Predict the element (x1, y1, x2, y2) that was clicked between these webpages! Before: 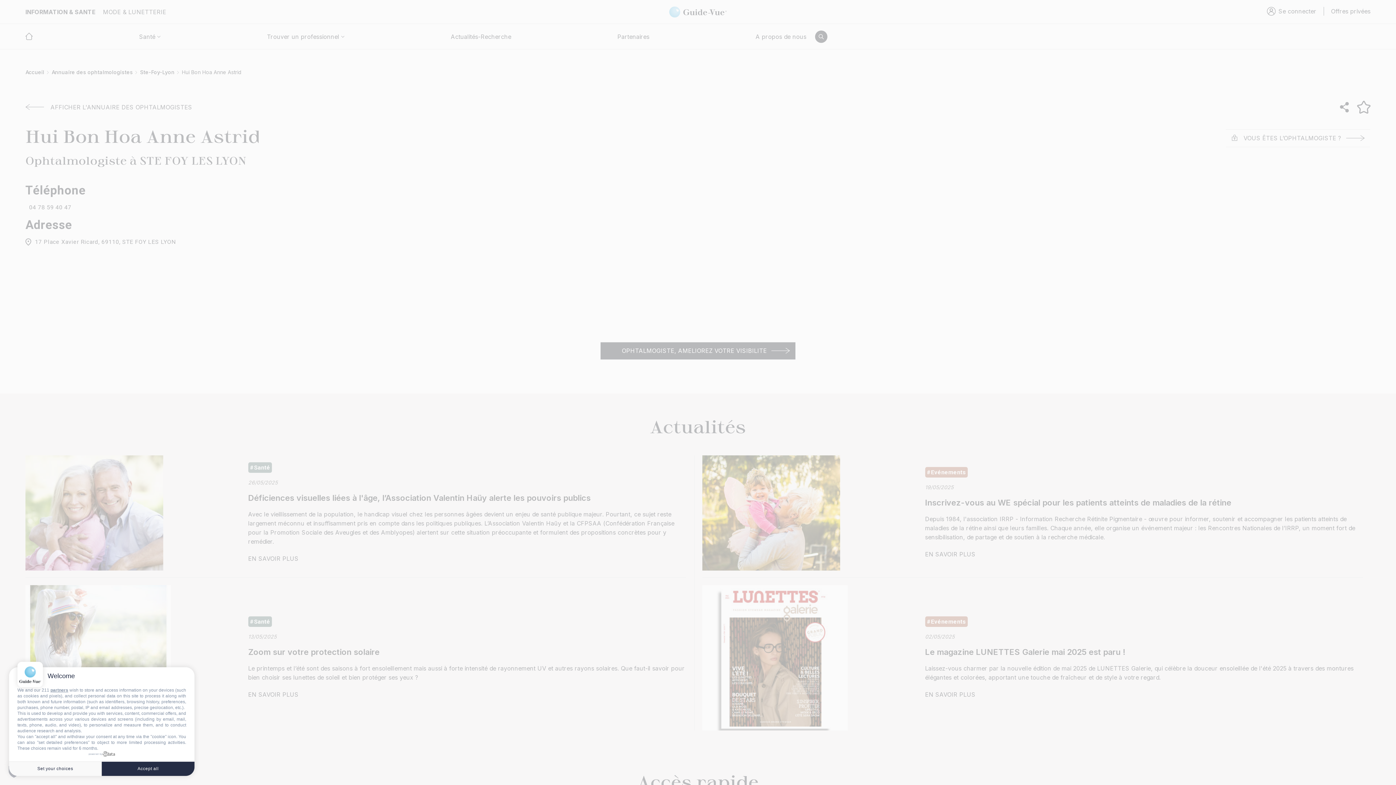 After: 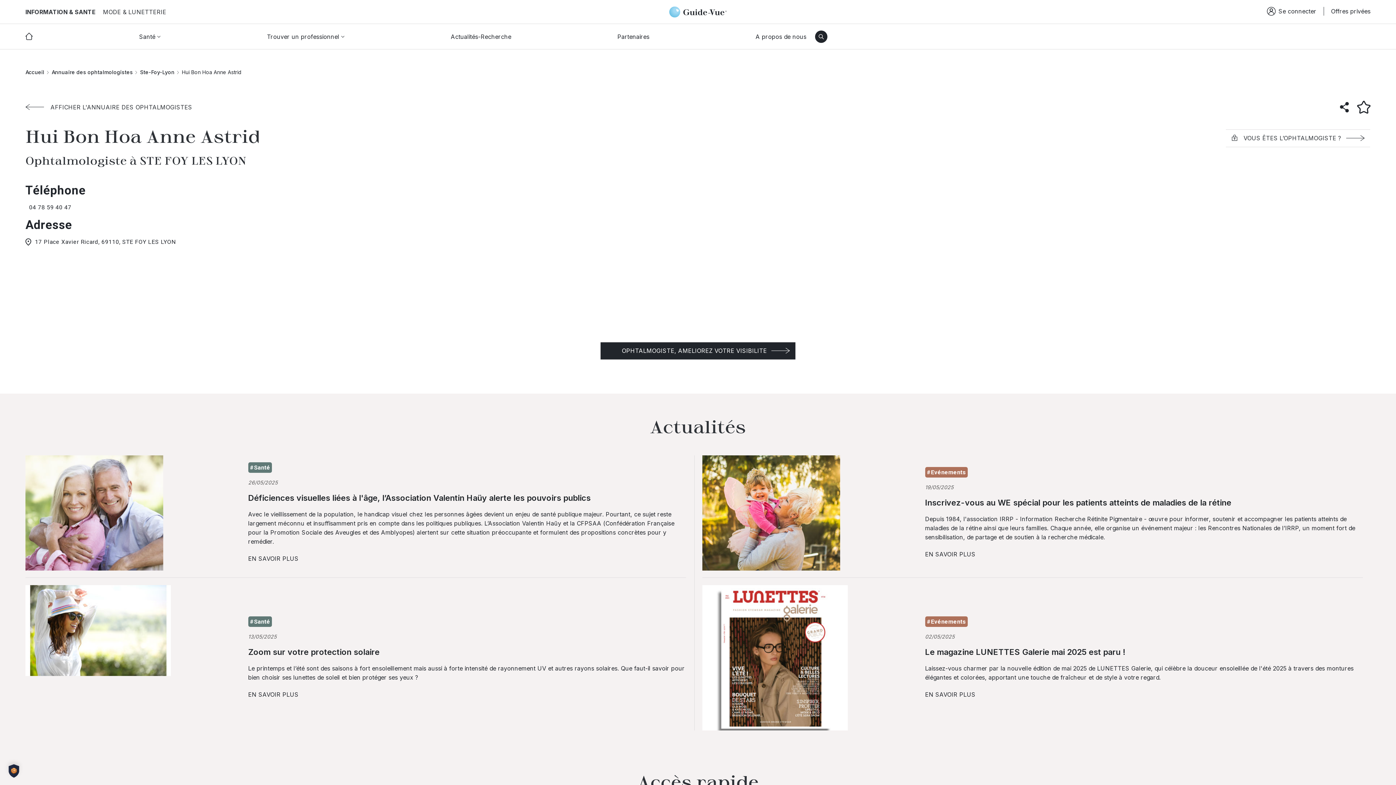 Action: bbox: (101, 761, 194, 776) label: Accept all